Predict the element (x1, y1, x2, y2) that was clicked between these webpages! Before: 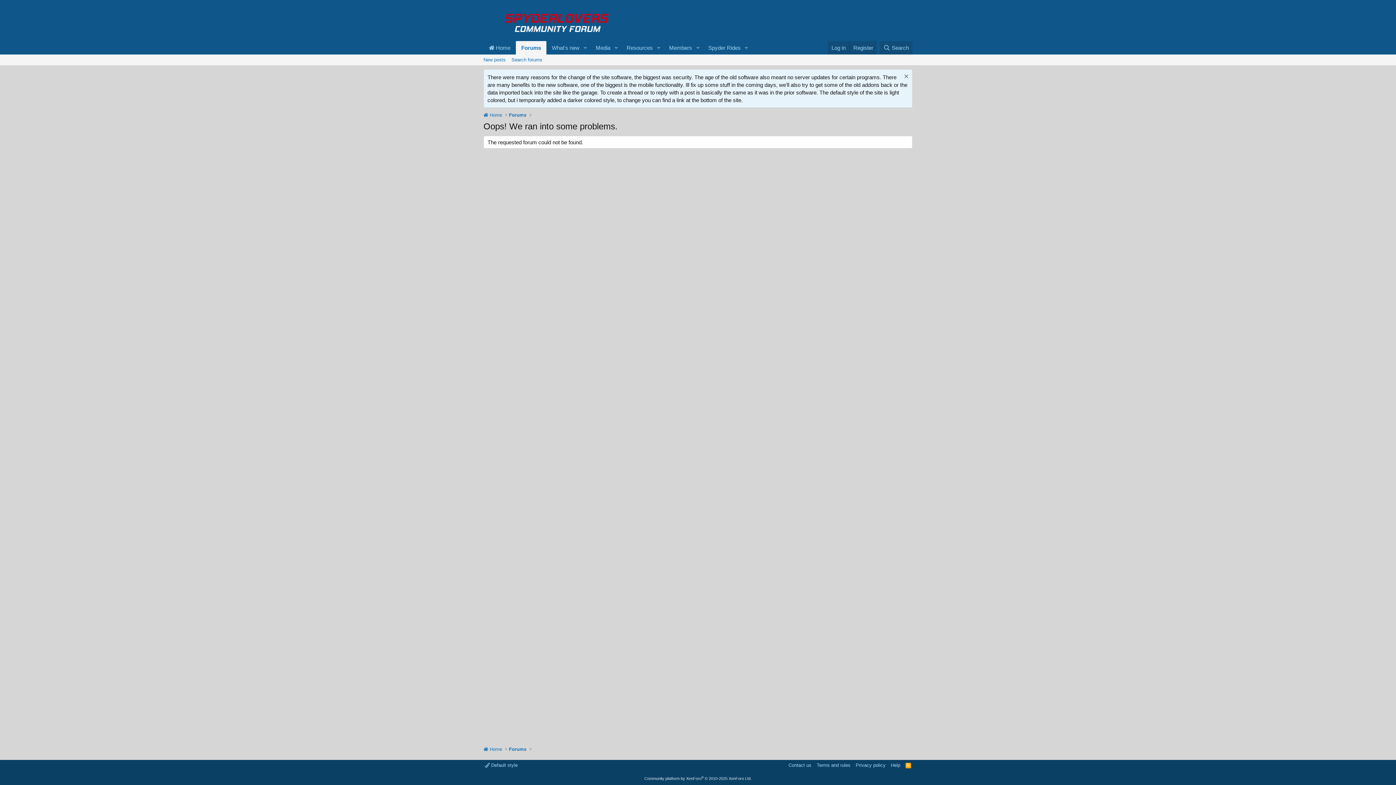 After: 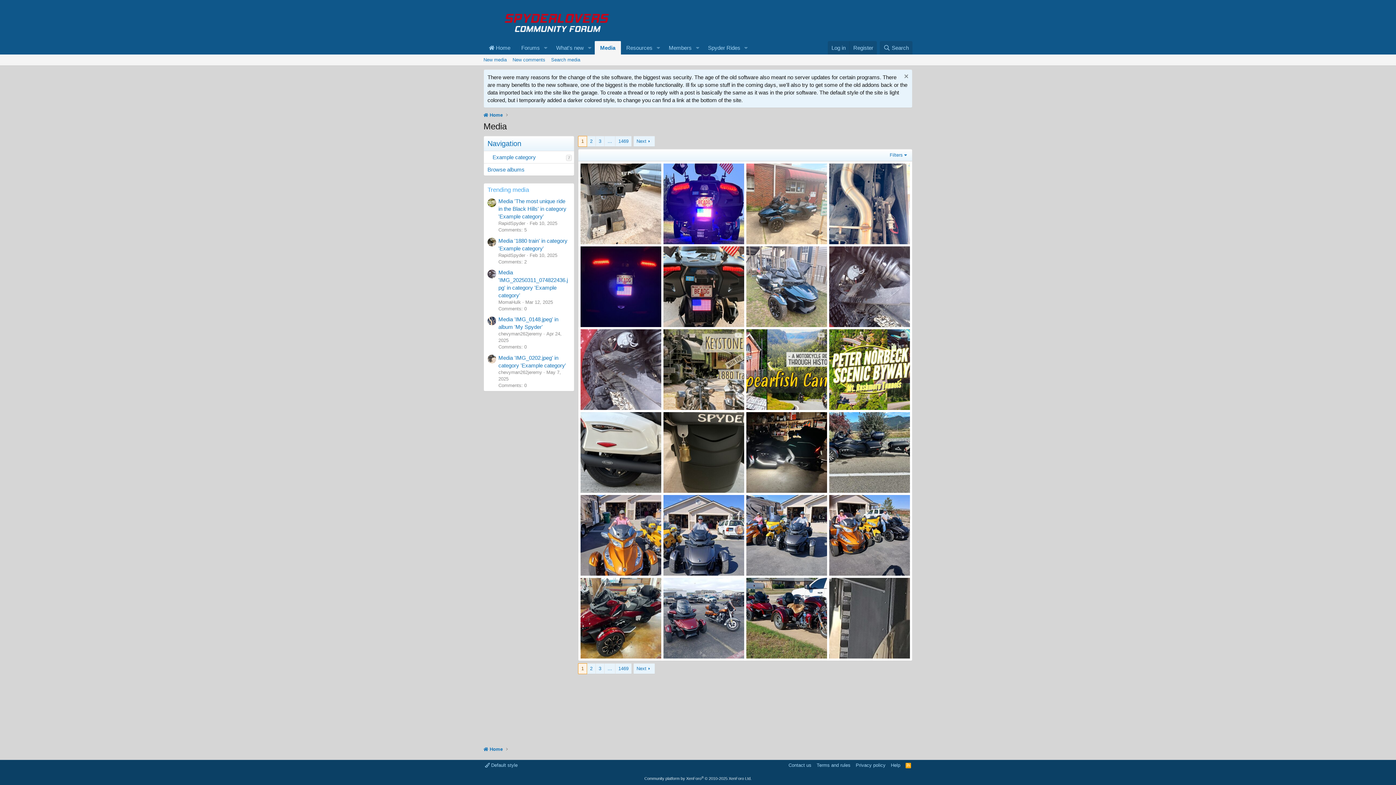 Action: label: Media bbox: (590, 41, 611, 54)